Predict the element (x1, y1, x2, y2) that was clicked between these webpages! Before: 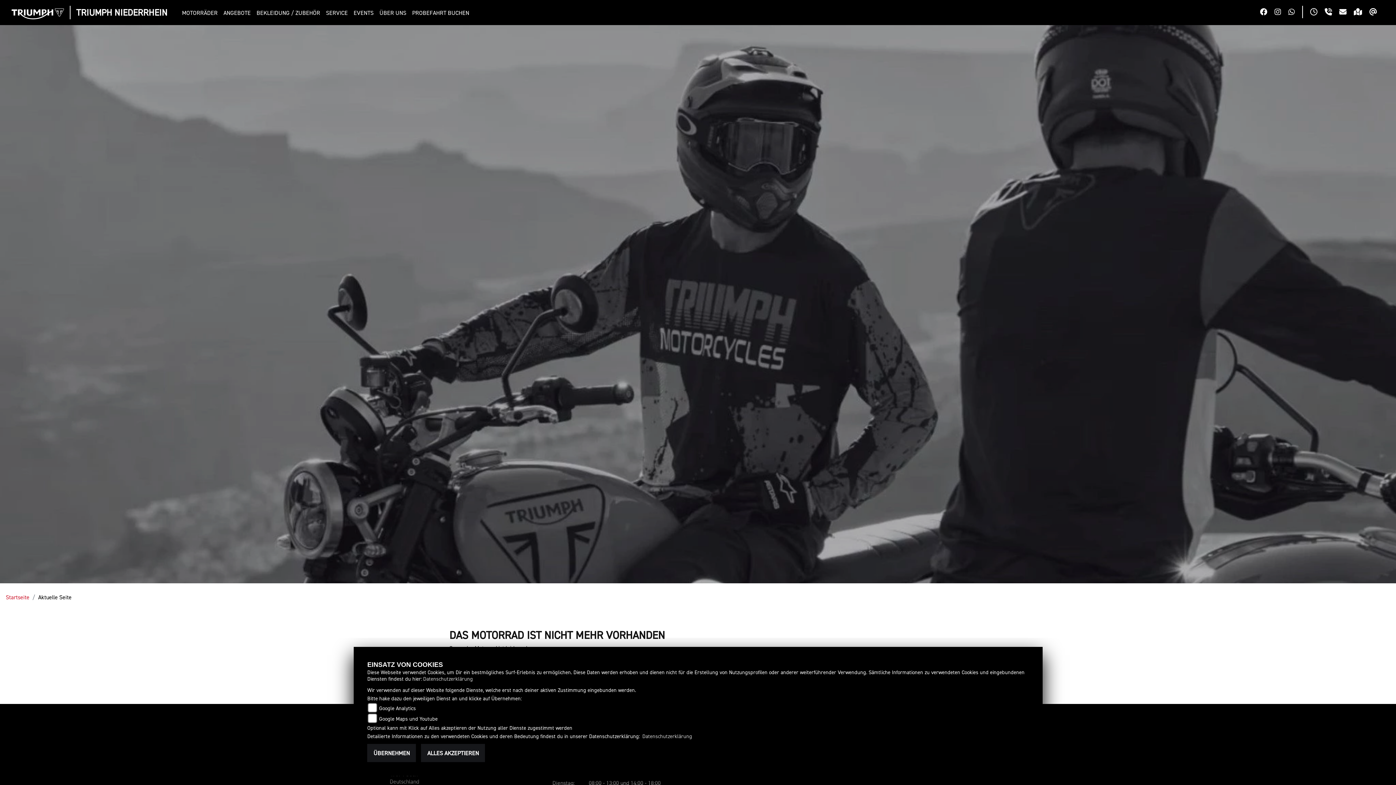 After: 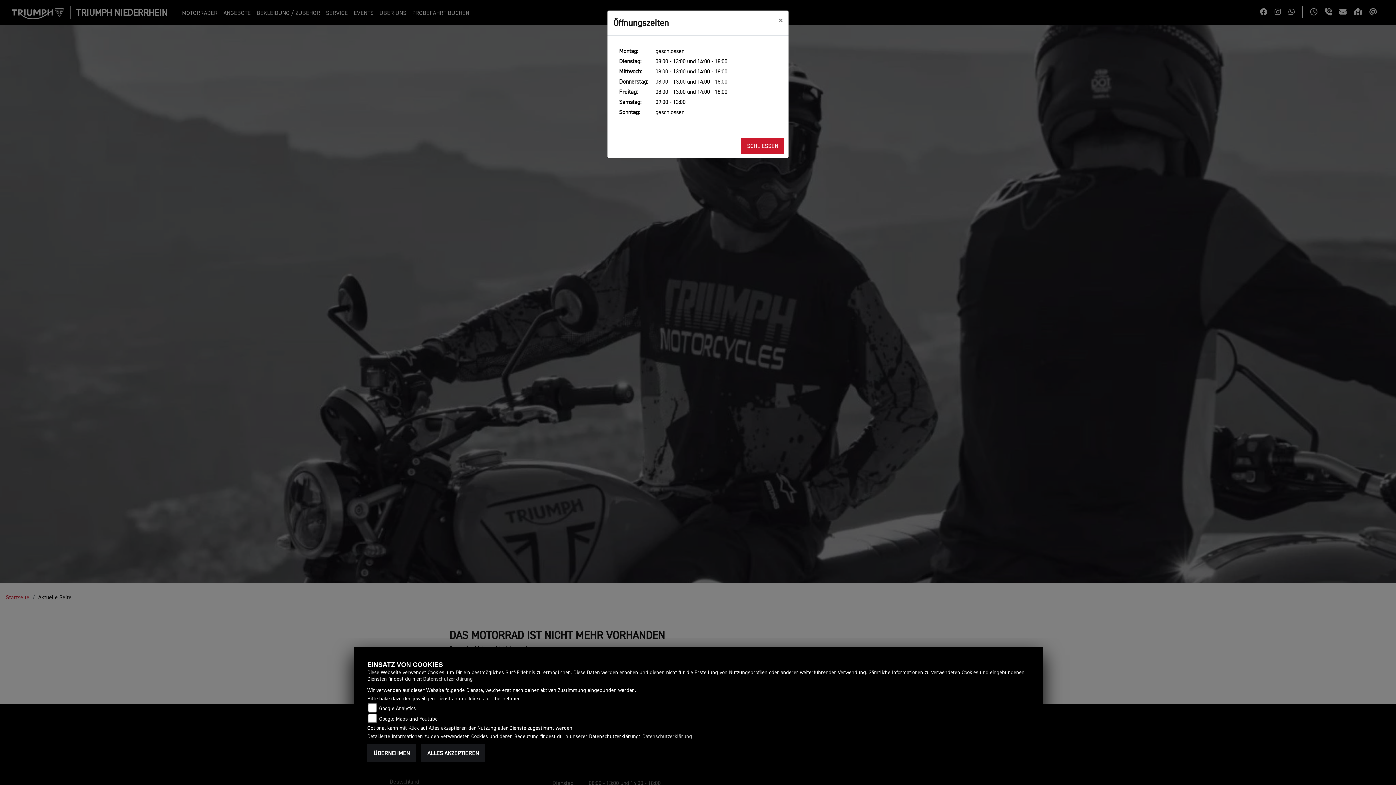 Action: bbox: (1310, 8, 1325, 17)